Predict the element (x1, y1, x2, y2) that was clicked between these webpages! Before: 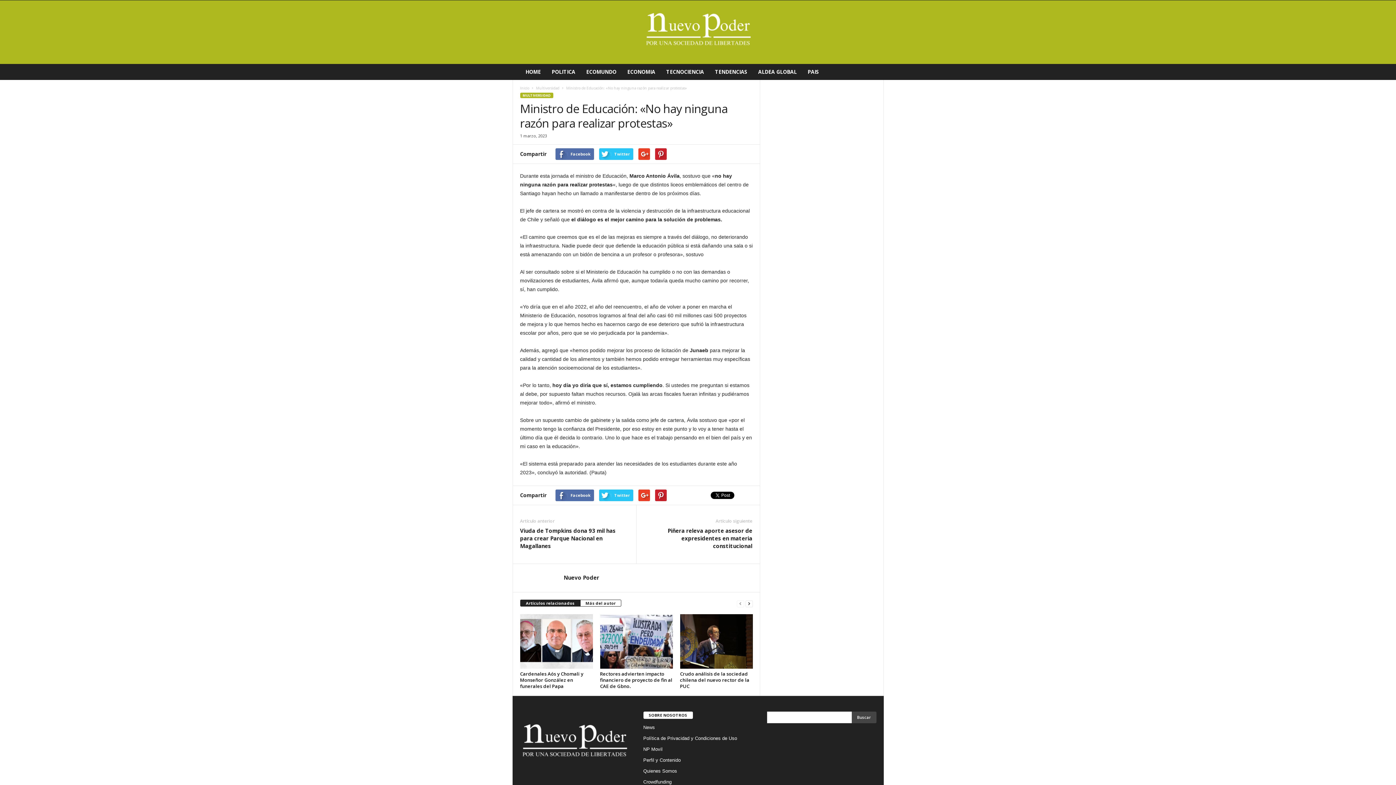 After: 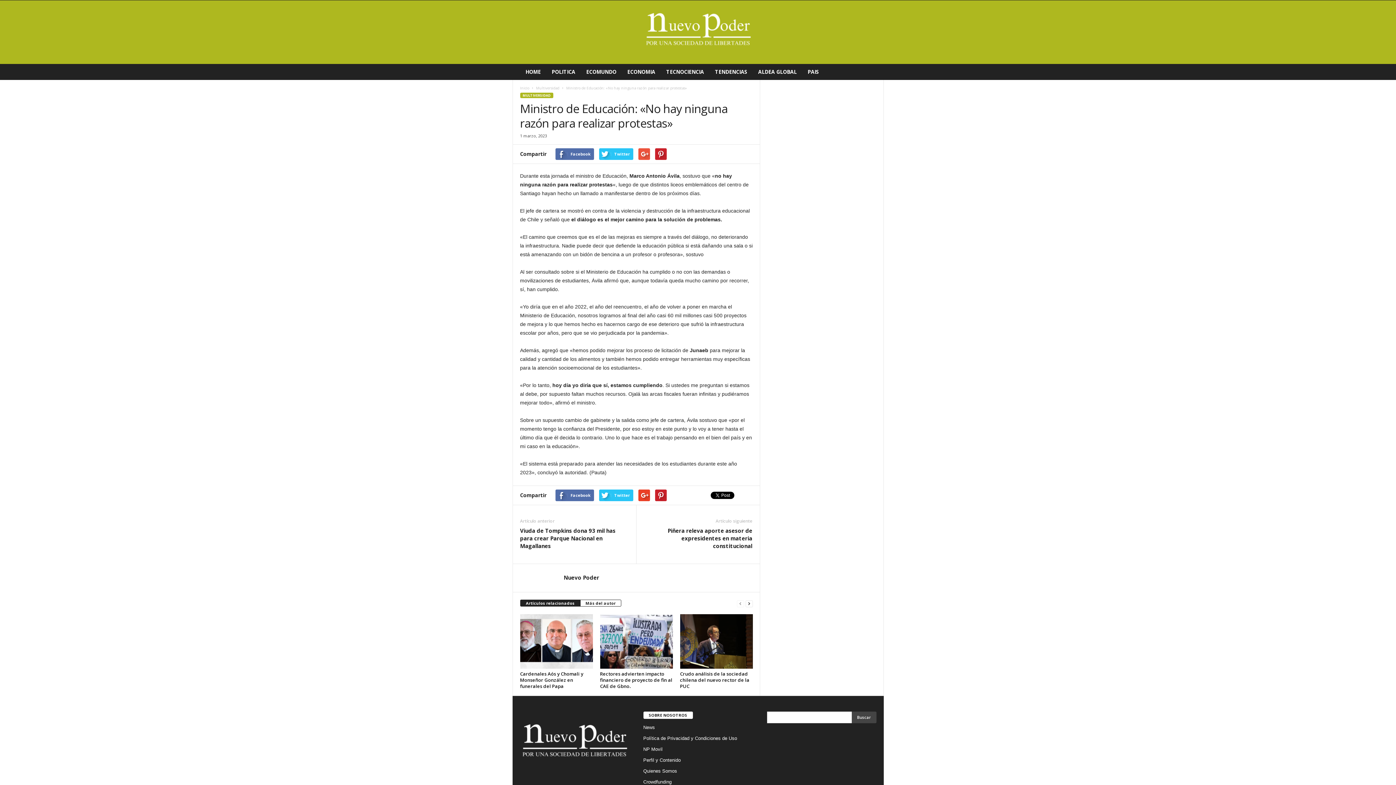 Action: bbox: (638, 148, 650, 160)